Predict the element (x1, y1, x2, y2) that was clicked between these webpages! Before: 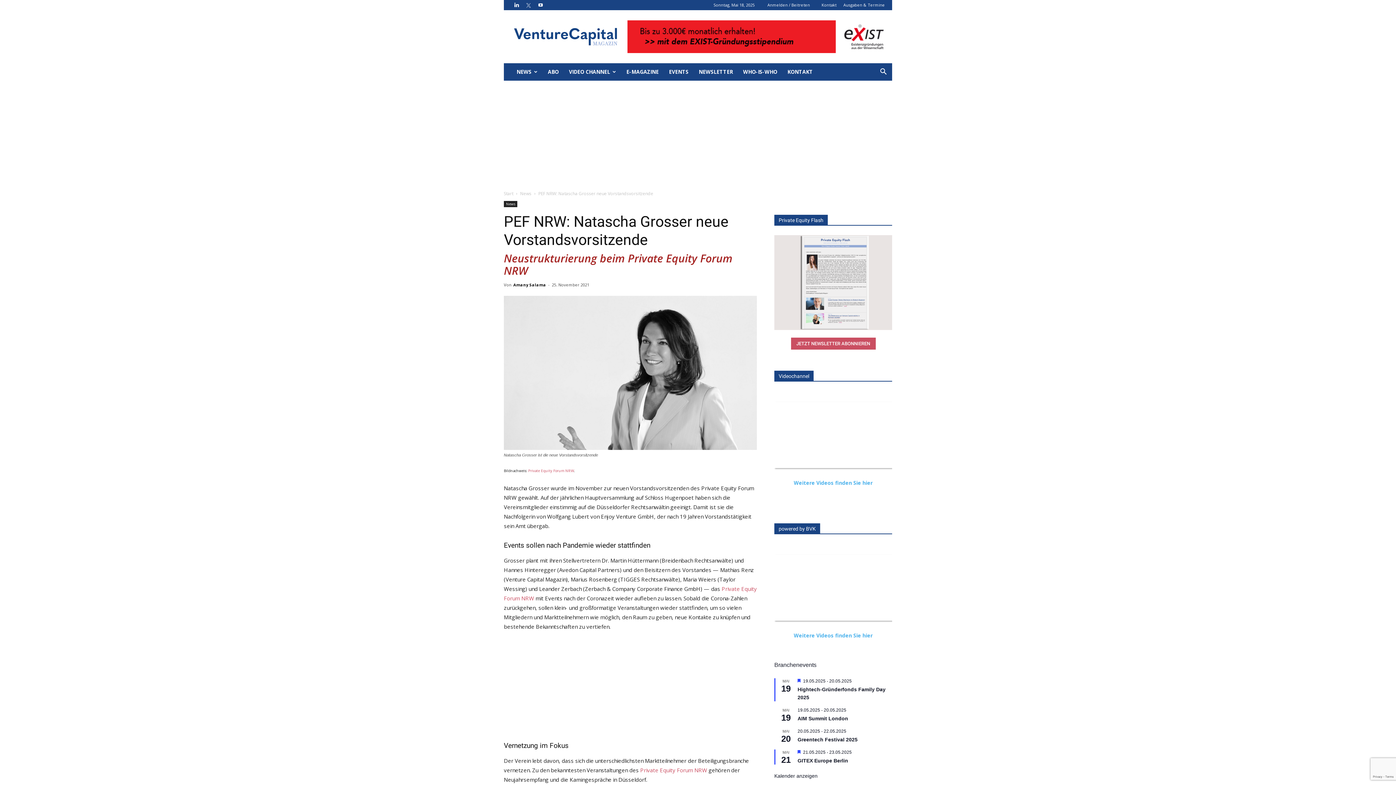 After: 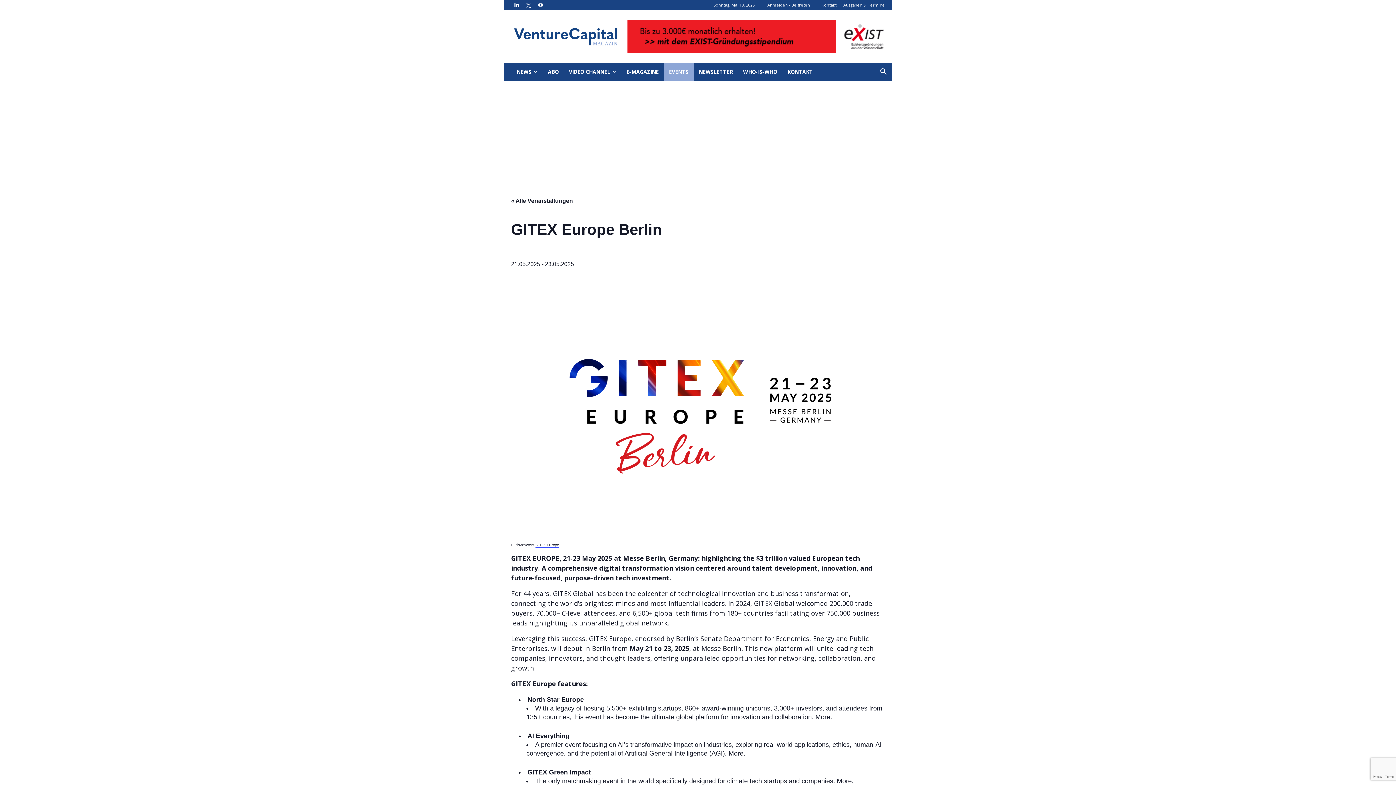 Action: label: GITEX Europe Berlin bbox: (797, 758, 848, 764)